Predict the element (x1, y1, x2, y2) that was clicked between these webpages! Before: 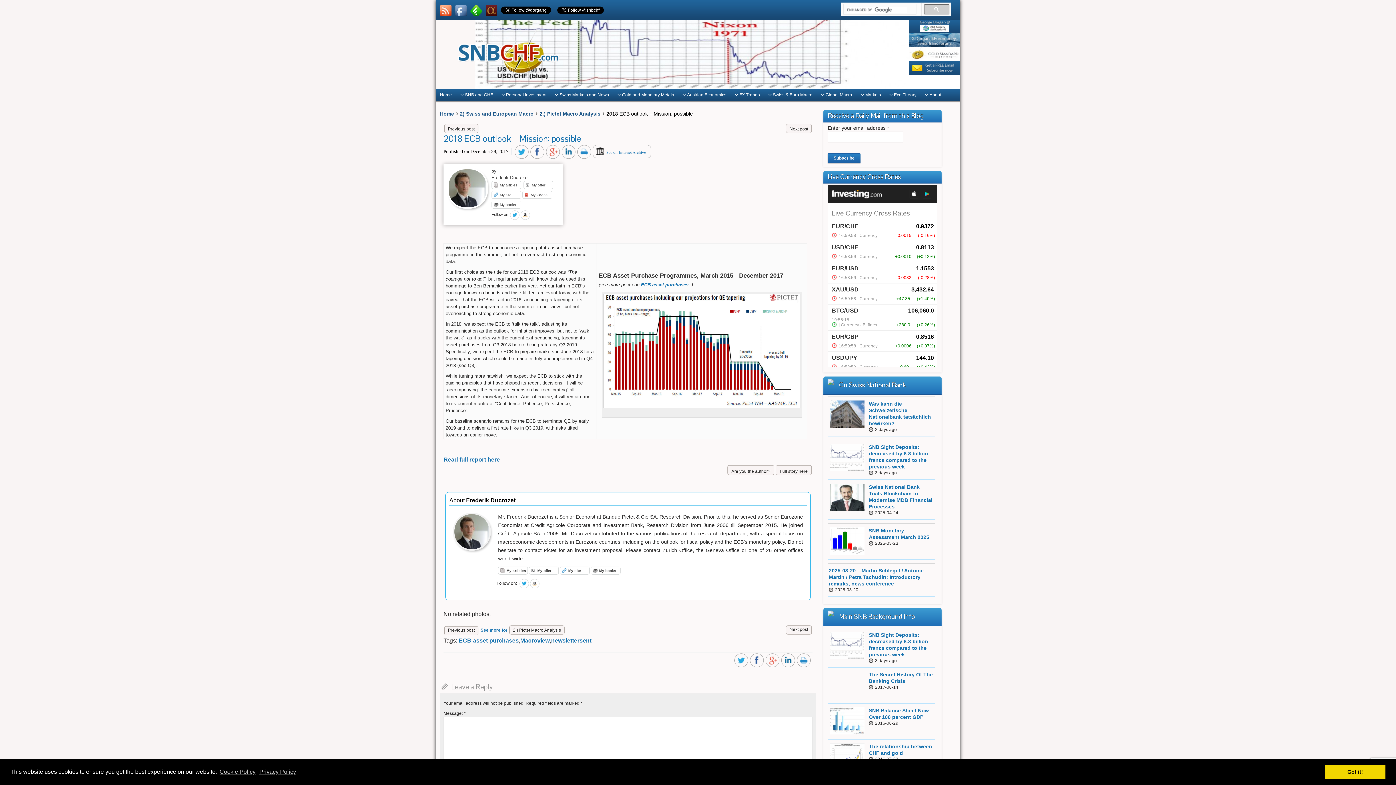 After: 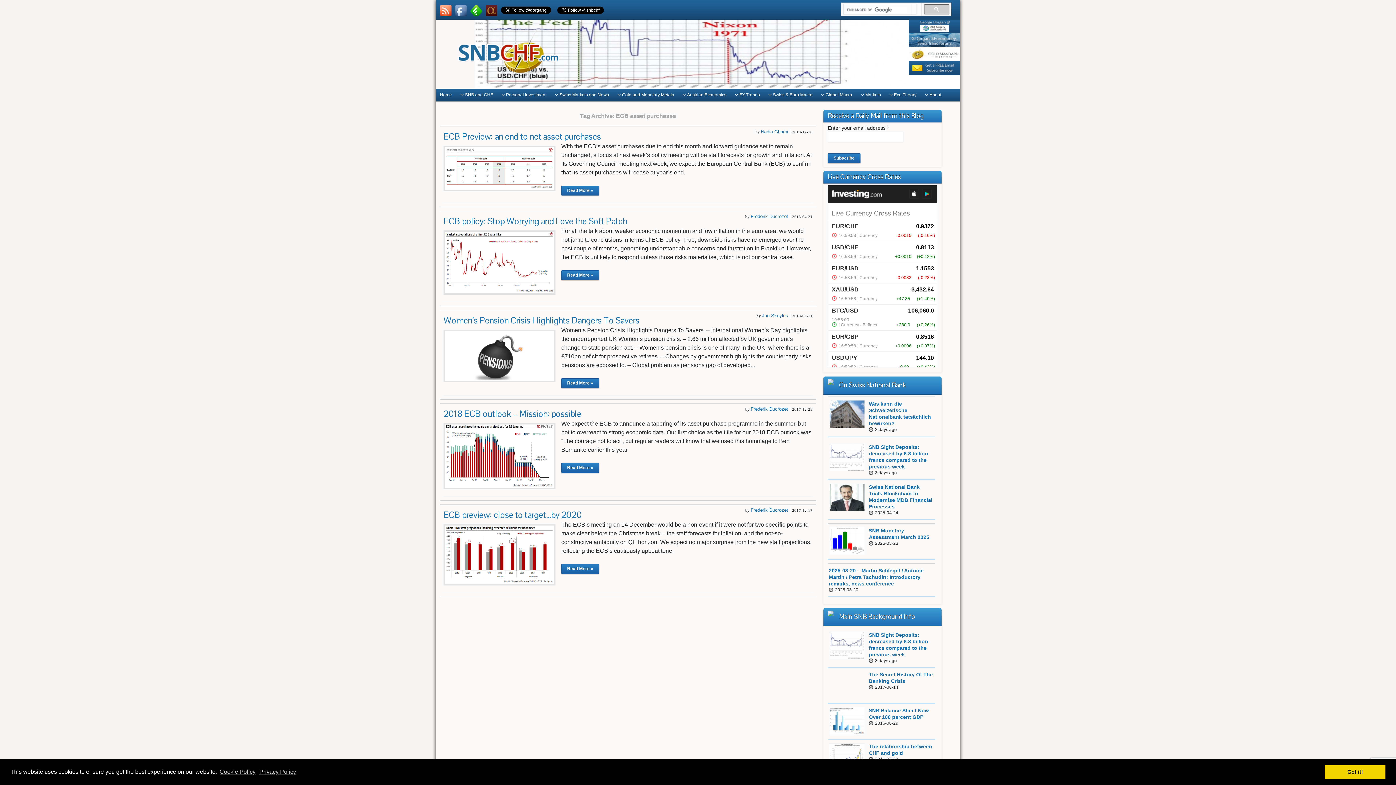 Action: label: ECB asset purchases bbox: (458, 637, 518, 644)